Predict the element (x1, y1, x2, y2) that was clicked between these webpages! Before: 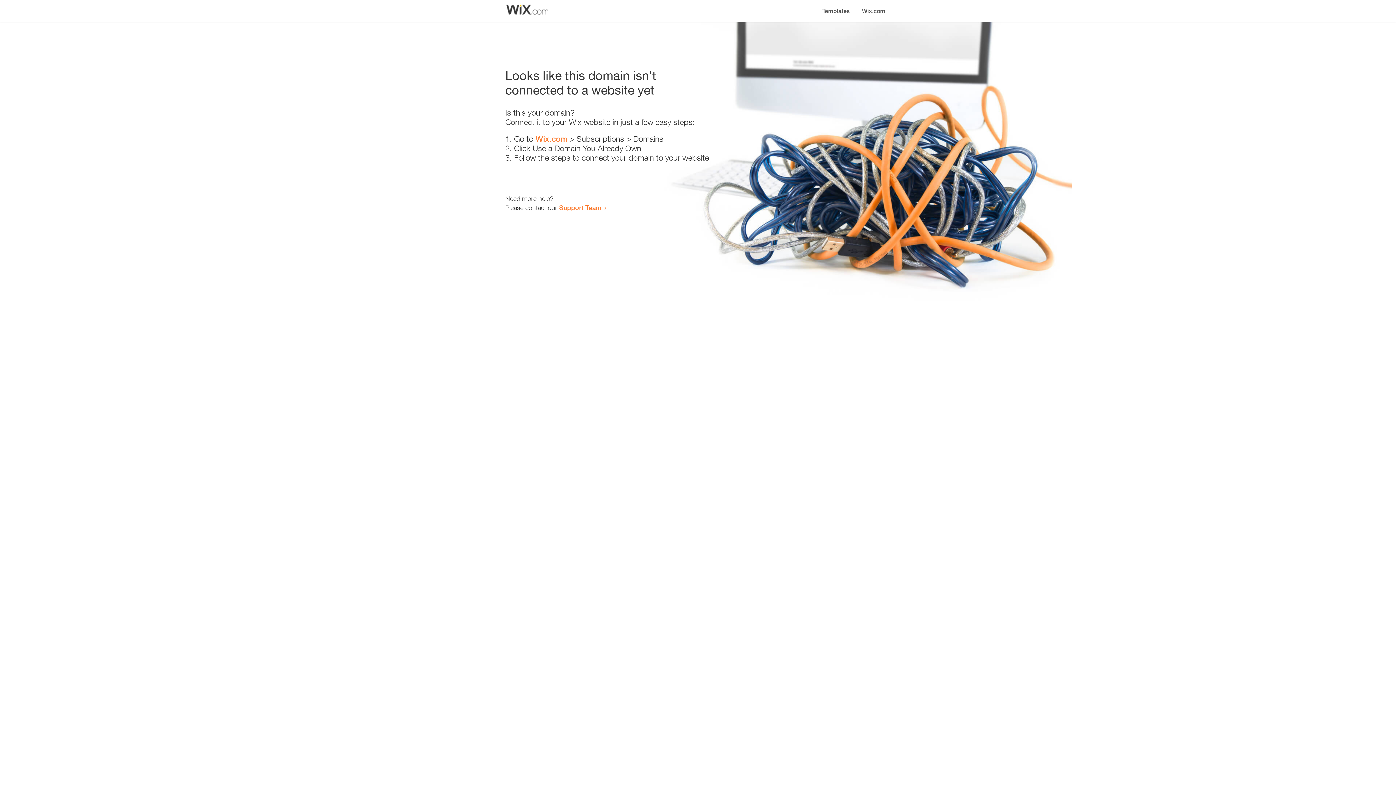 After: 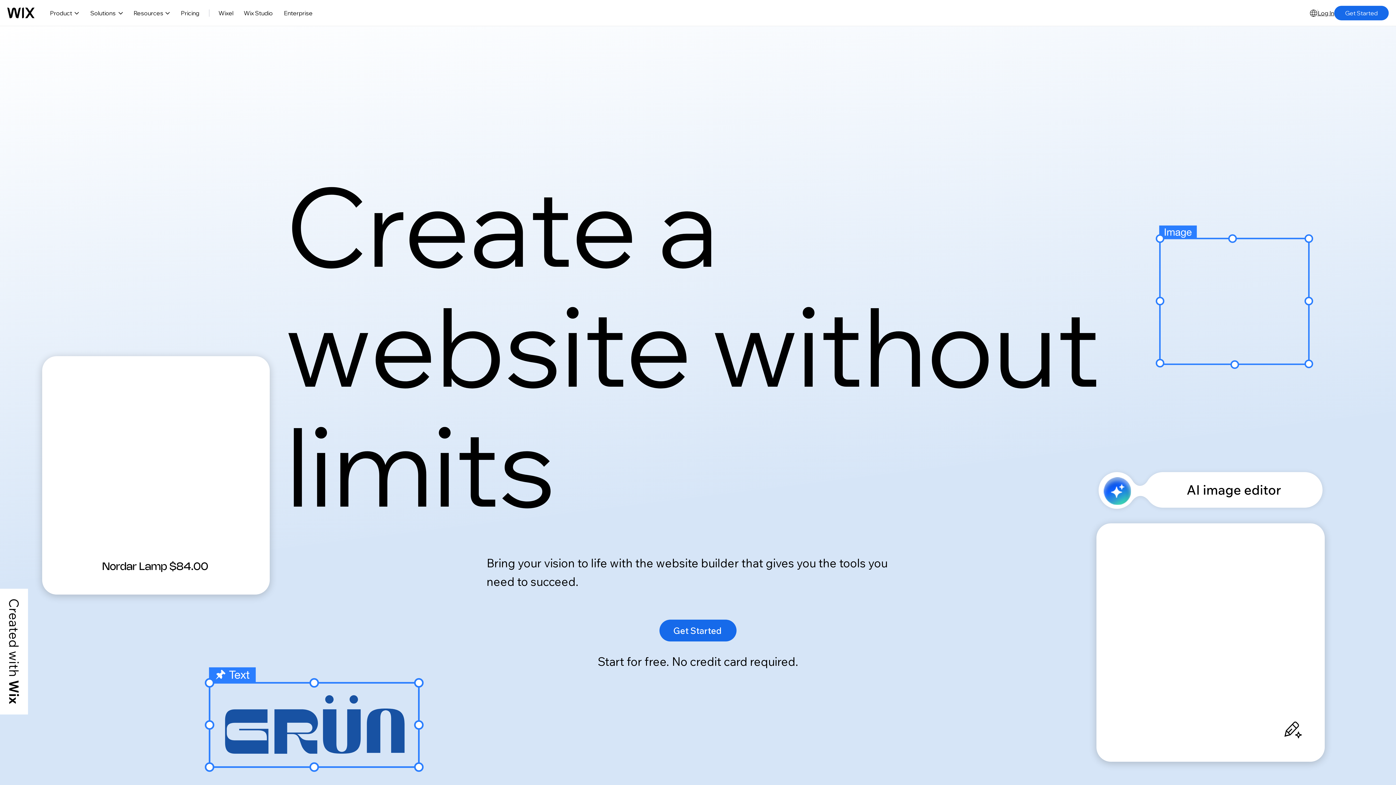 Action: label: Wix.com bbox: (856, 0, 890, 14)